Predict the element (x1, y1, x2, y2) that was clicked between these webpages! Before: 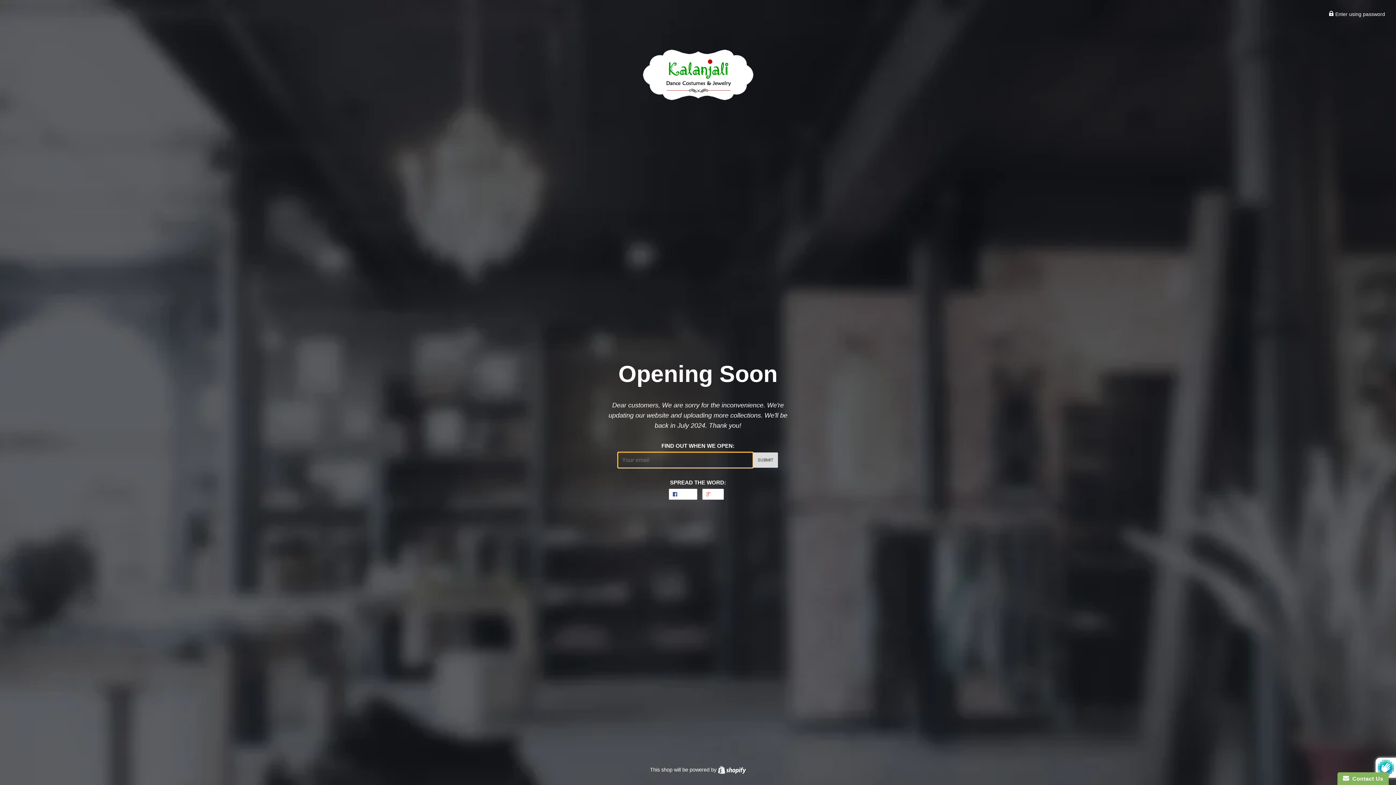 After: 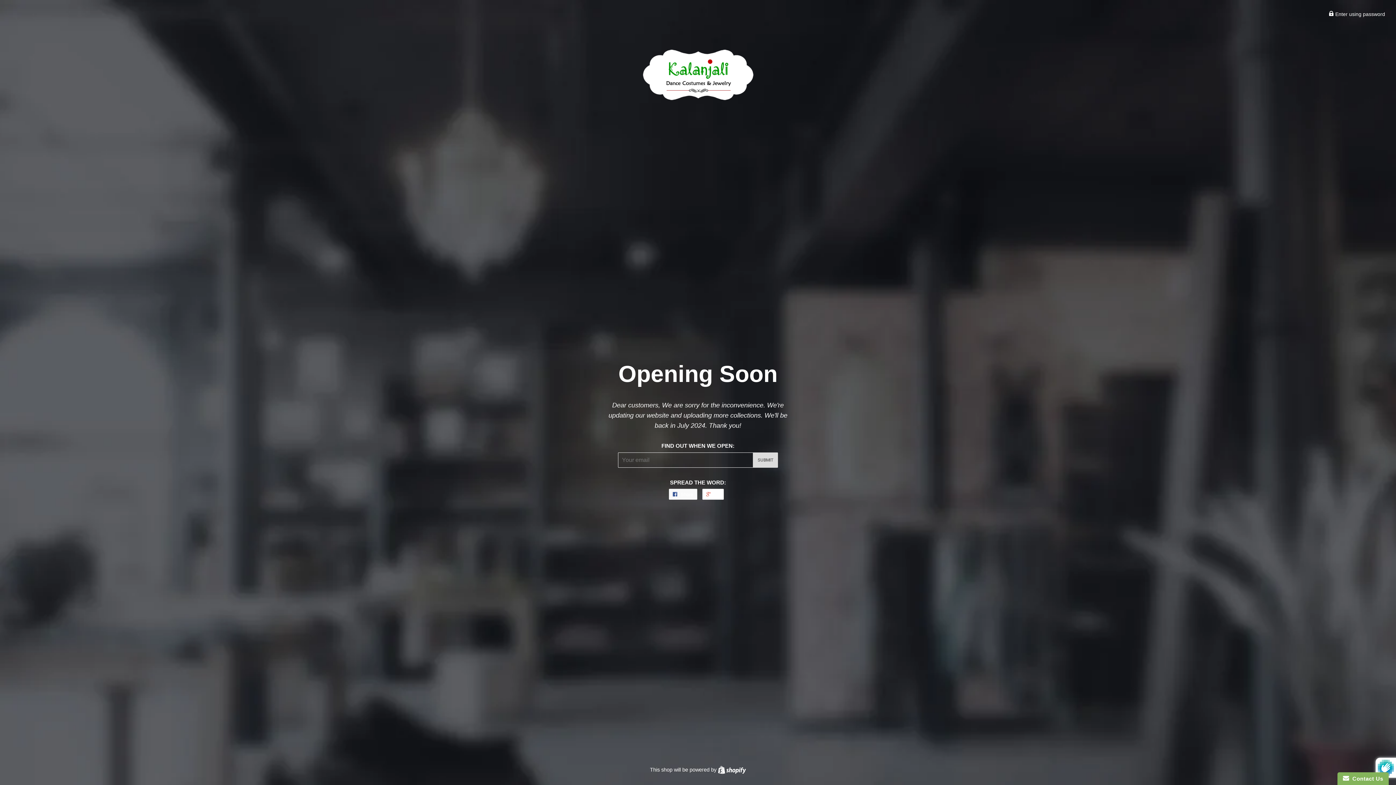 Action: label:  Share bbox: (668, 489, 697, 500)